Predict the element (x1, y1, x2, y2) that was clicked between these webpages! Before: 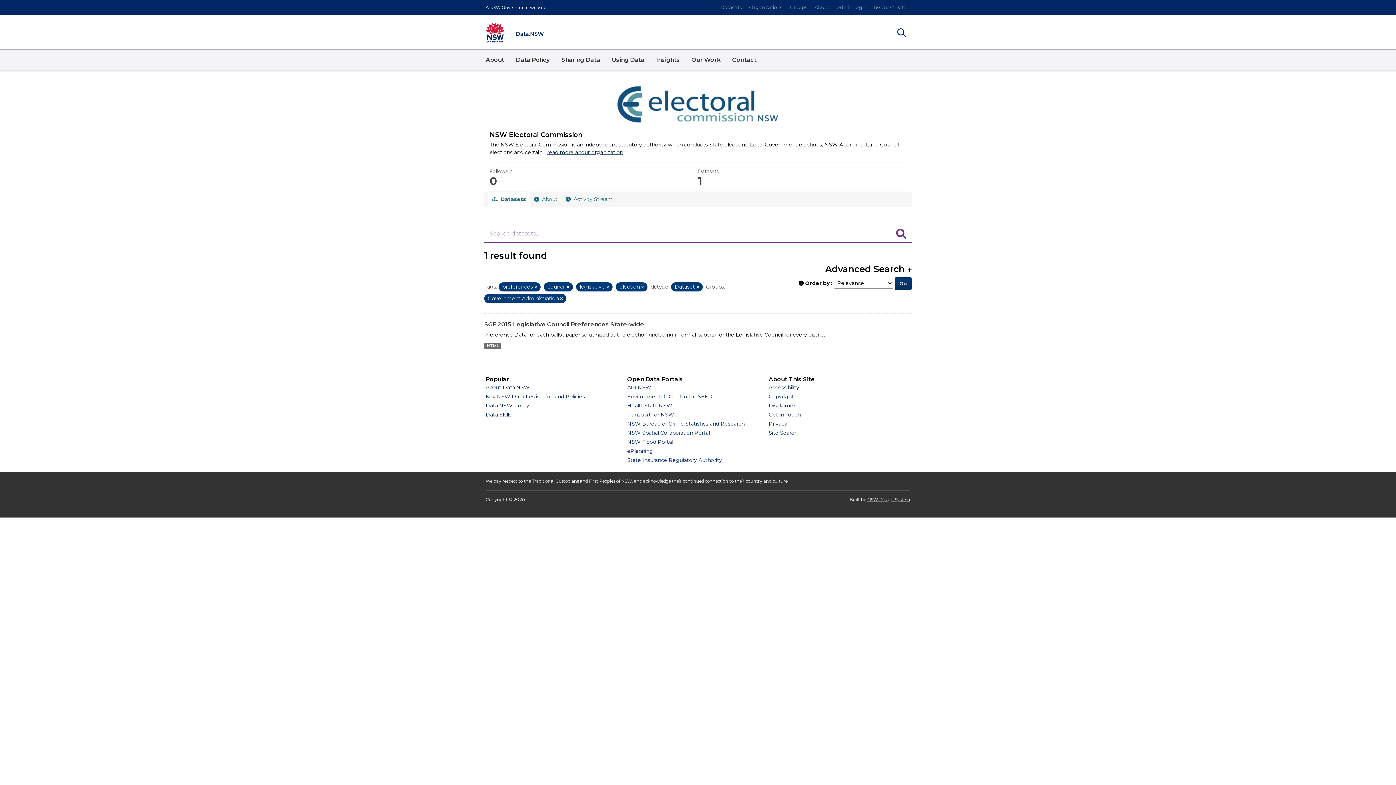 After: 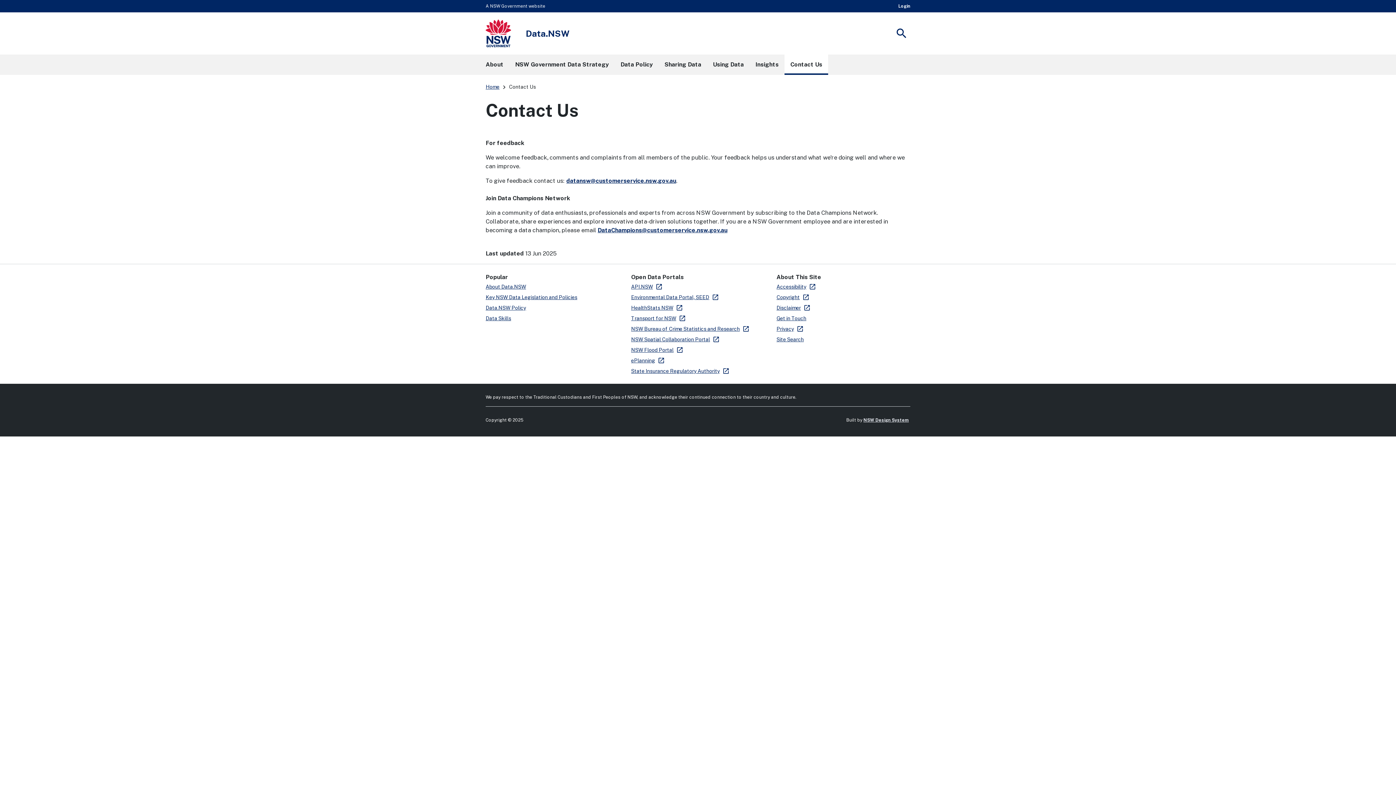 Action: bbox: (768, 411, 800, 418) label: Get in Touch